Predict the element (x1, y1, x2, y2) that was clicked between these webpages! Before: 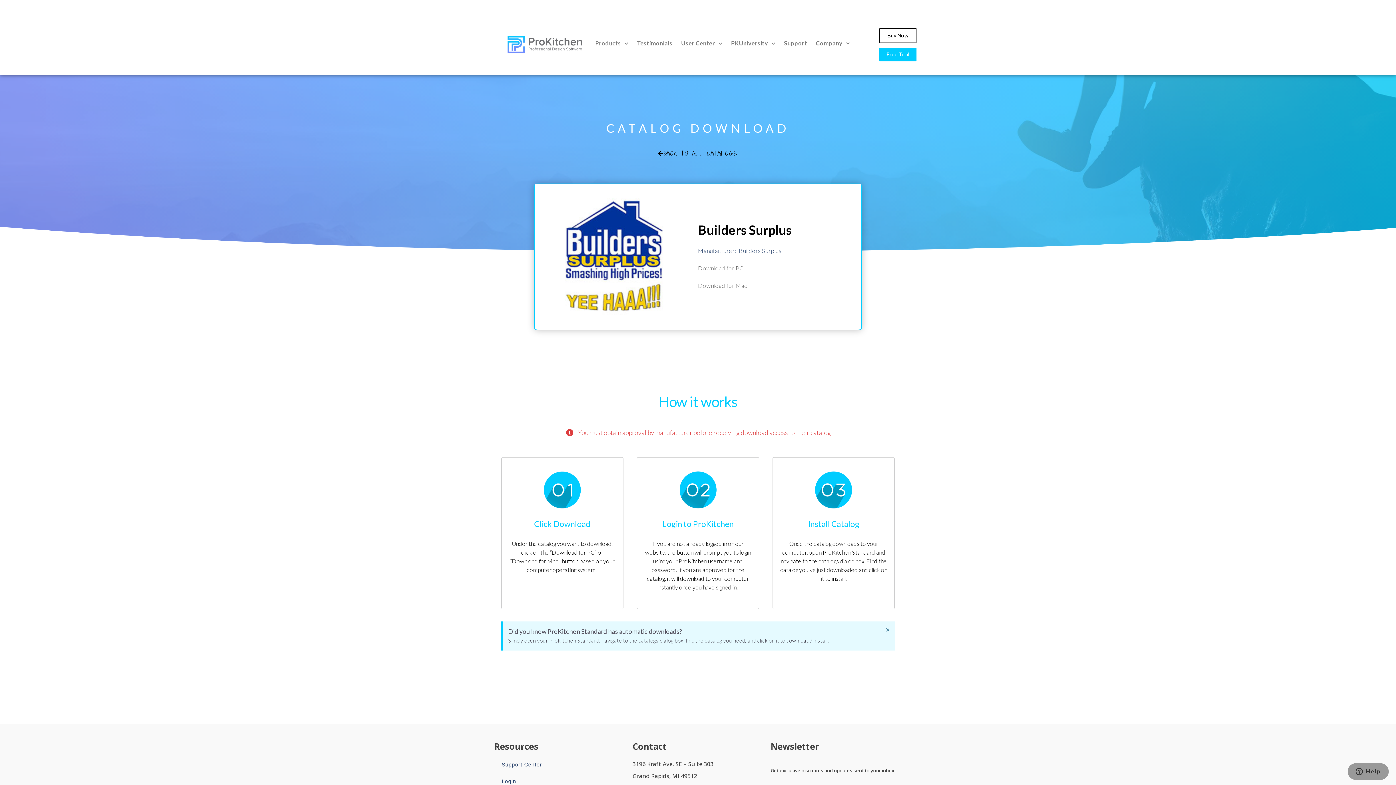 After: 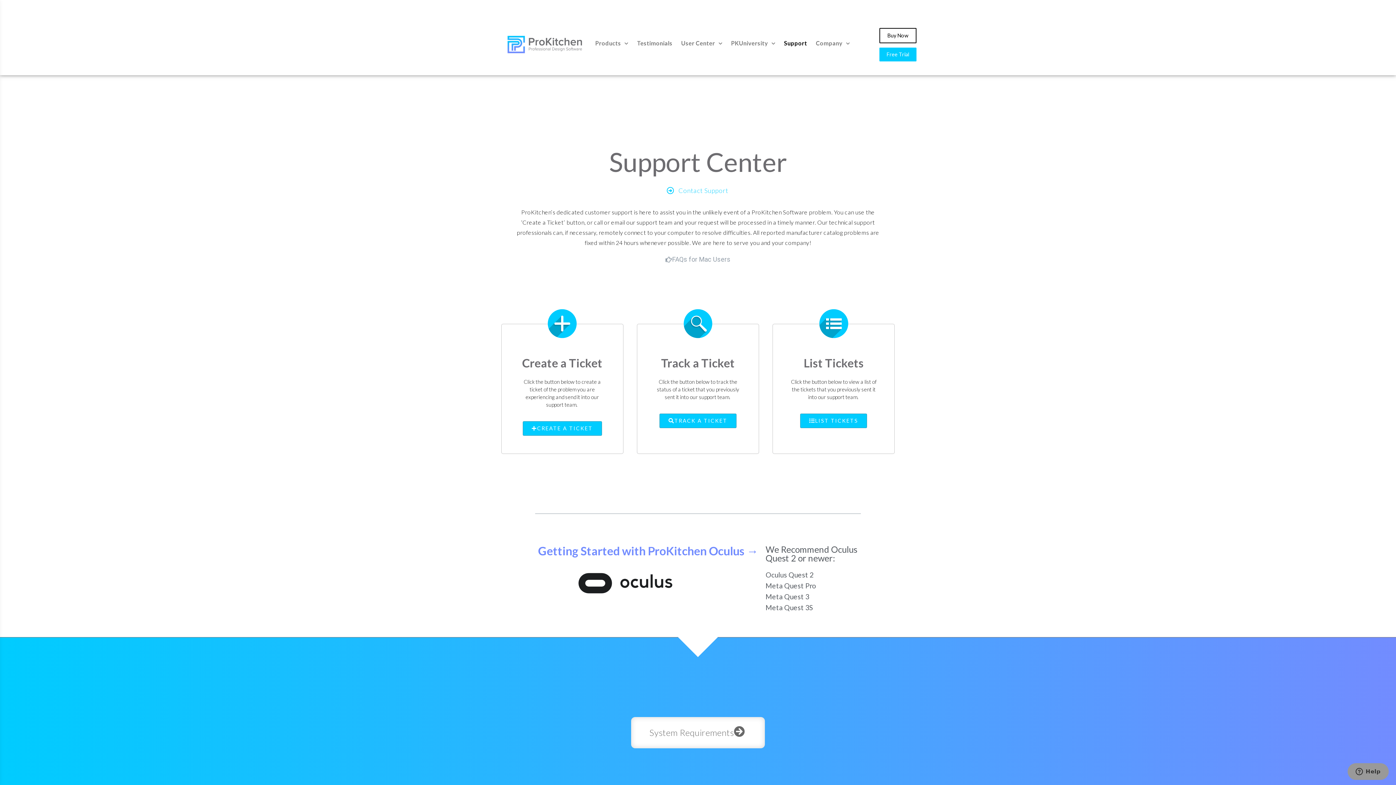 Action: label: Support Center bbox: (494, 756, 625, 773)